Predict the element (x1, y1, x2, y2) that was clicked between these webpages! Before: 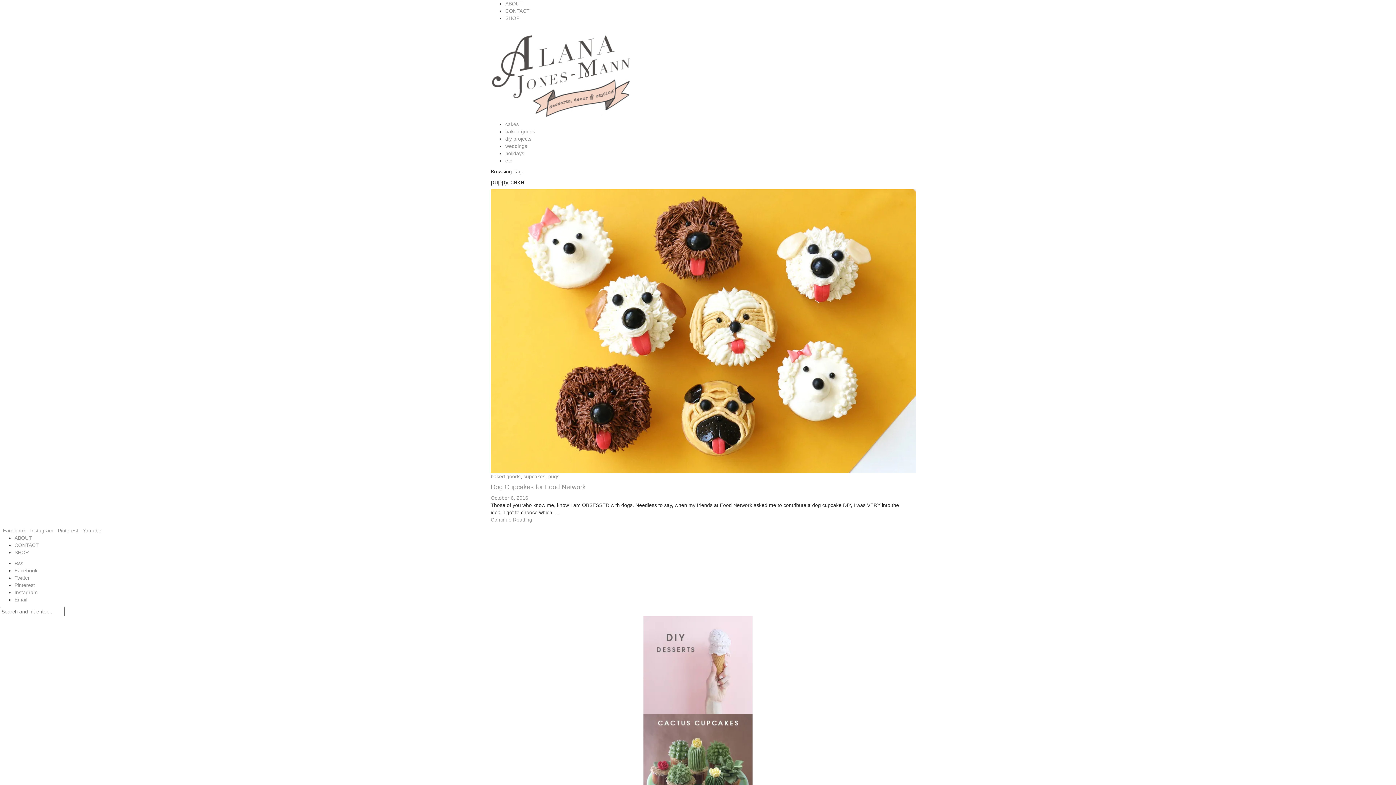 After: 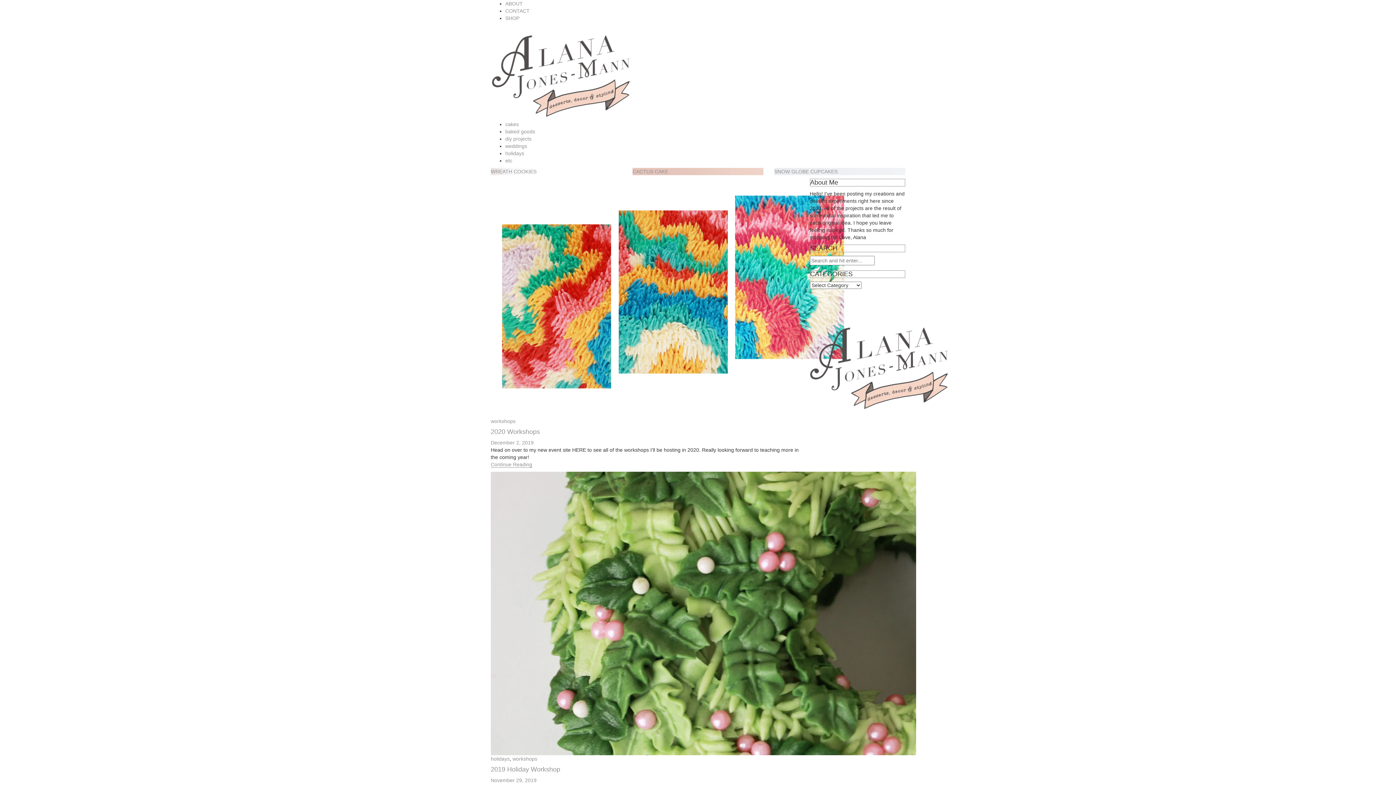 Action: bbox: (490, 67, 630, 79)